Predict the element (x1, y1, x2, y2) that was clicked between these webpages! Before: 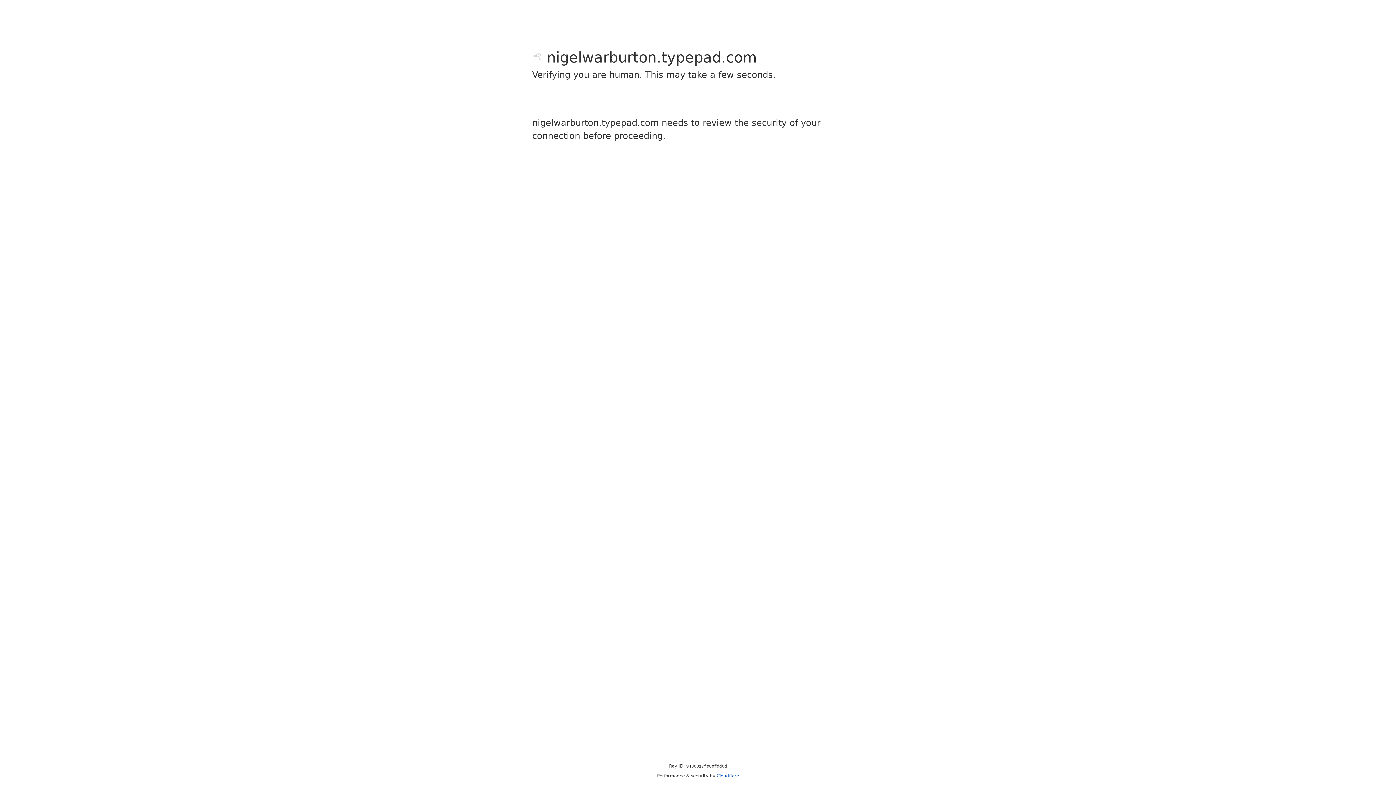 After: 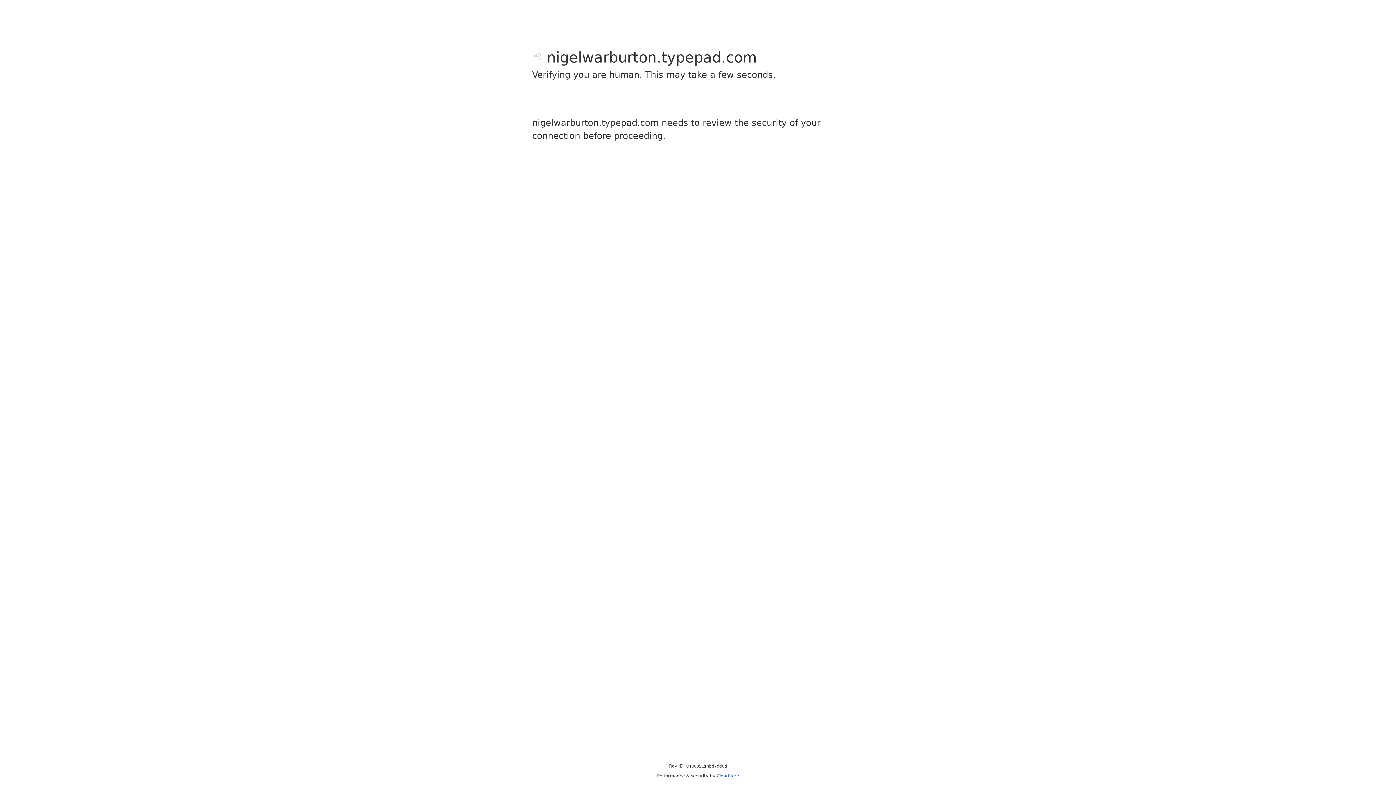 Action: bbox: (716, 773, 739, 778) label: Cloudflare